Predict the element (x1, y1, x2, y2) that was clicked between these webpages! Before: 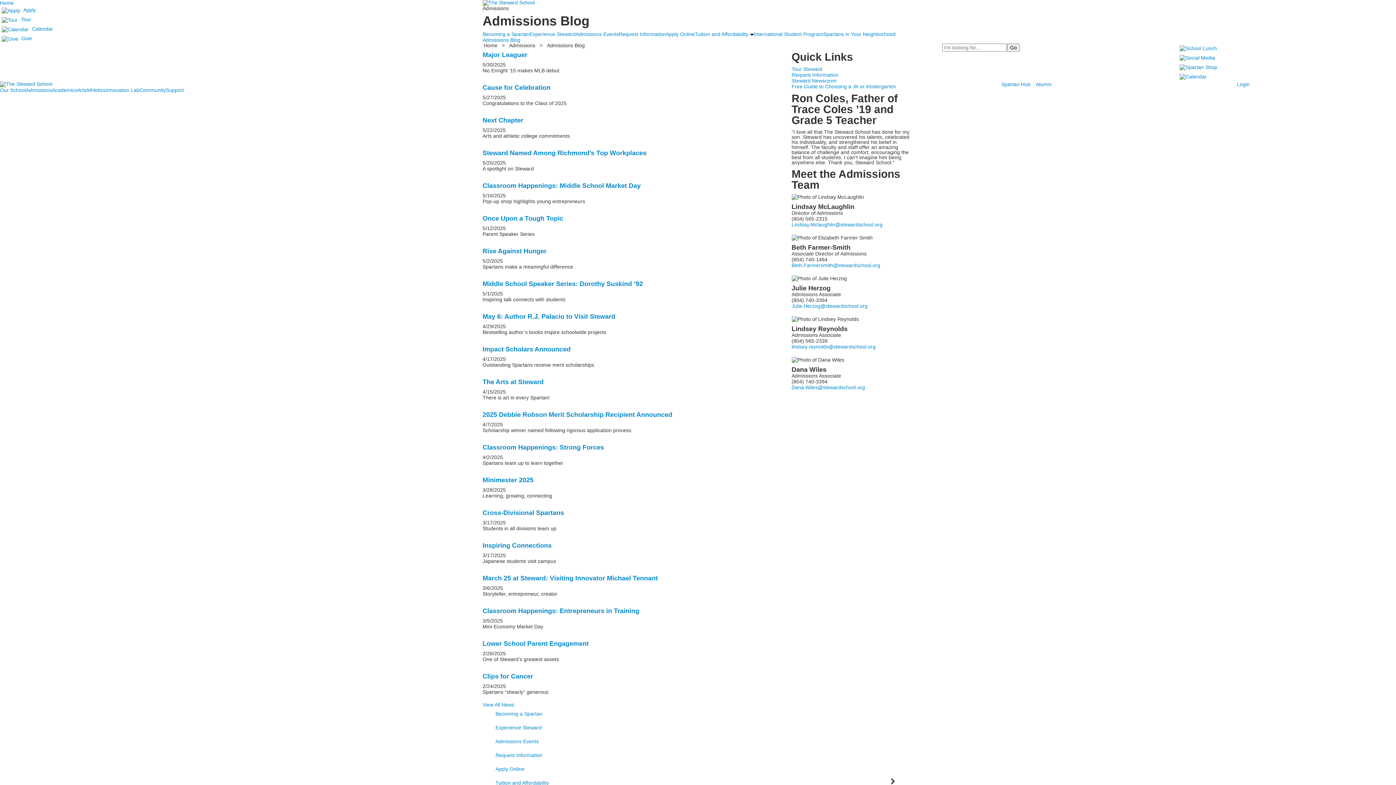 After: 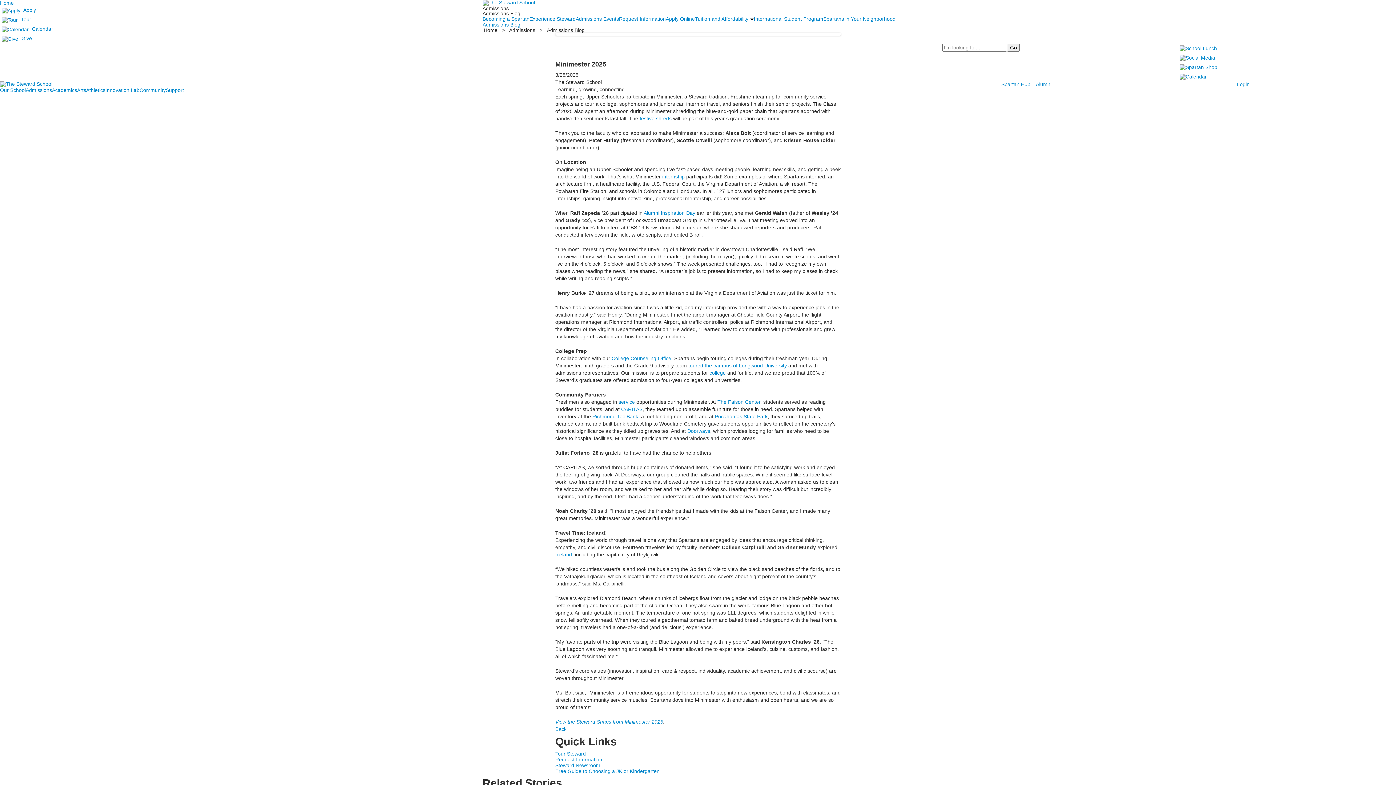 Action: bbox: (482, 476, 533, 484) label: Minimester 2025